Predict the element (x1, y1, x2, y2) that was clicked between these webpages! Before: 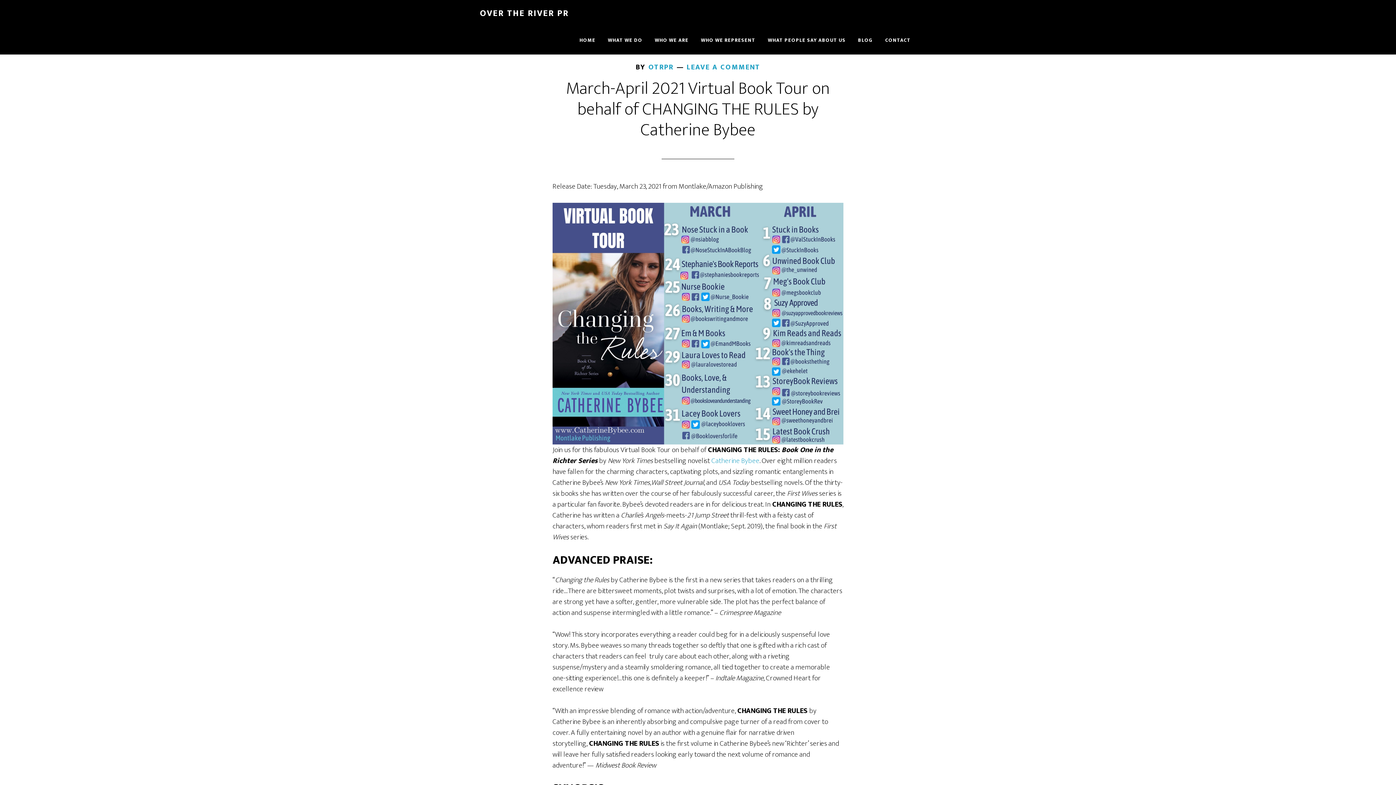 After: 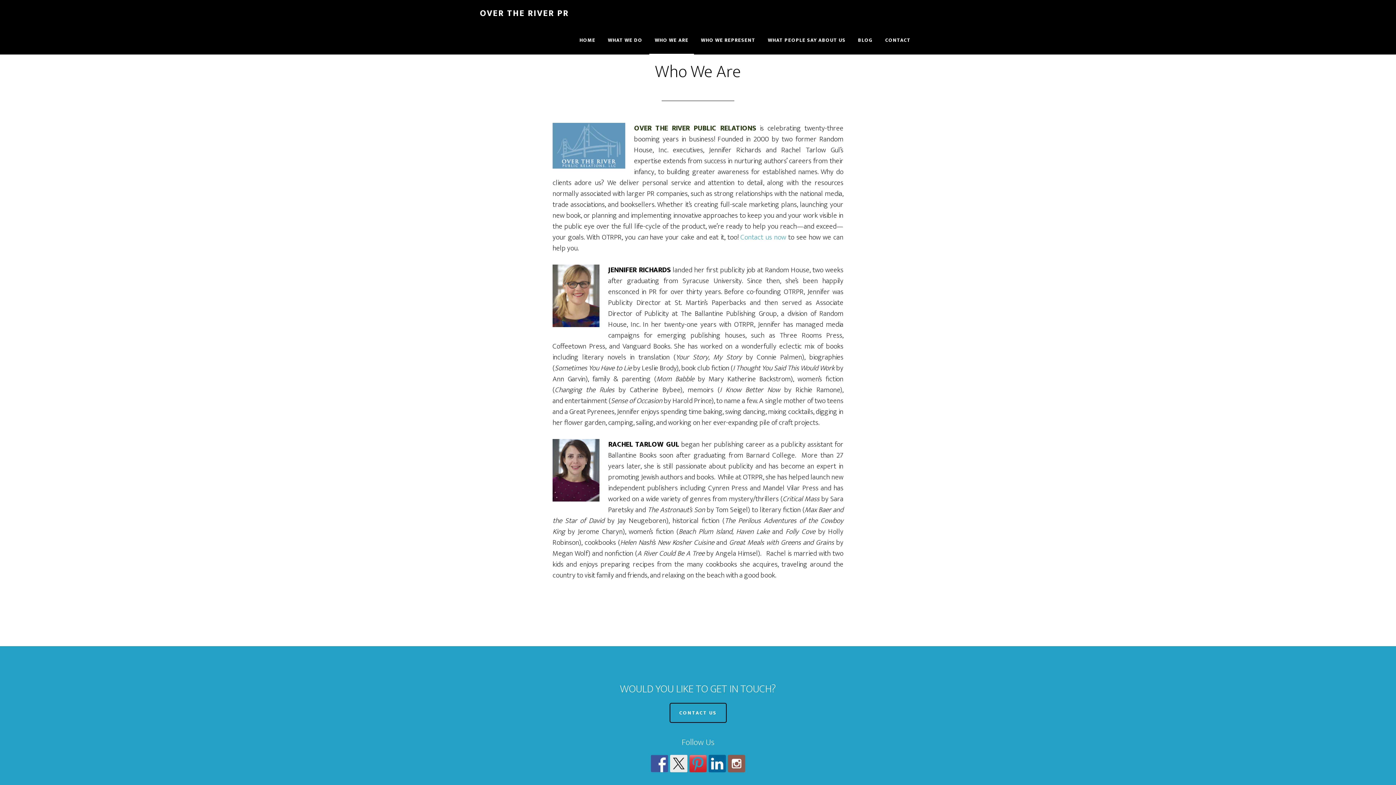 Action: bbox: (649, 26, 694, 54) label: WHO WE ARE